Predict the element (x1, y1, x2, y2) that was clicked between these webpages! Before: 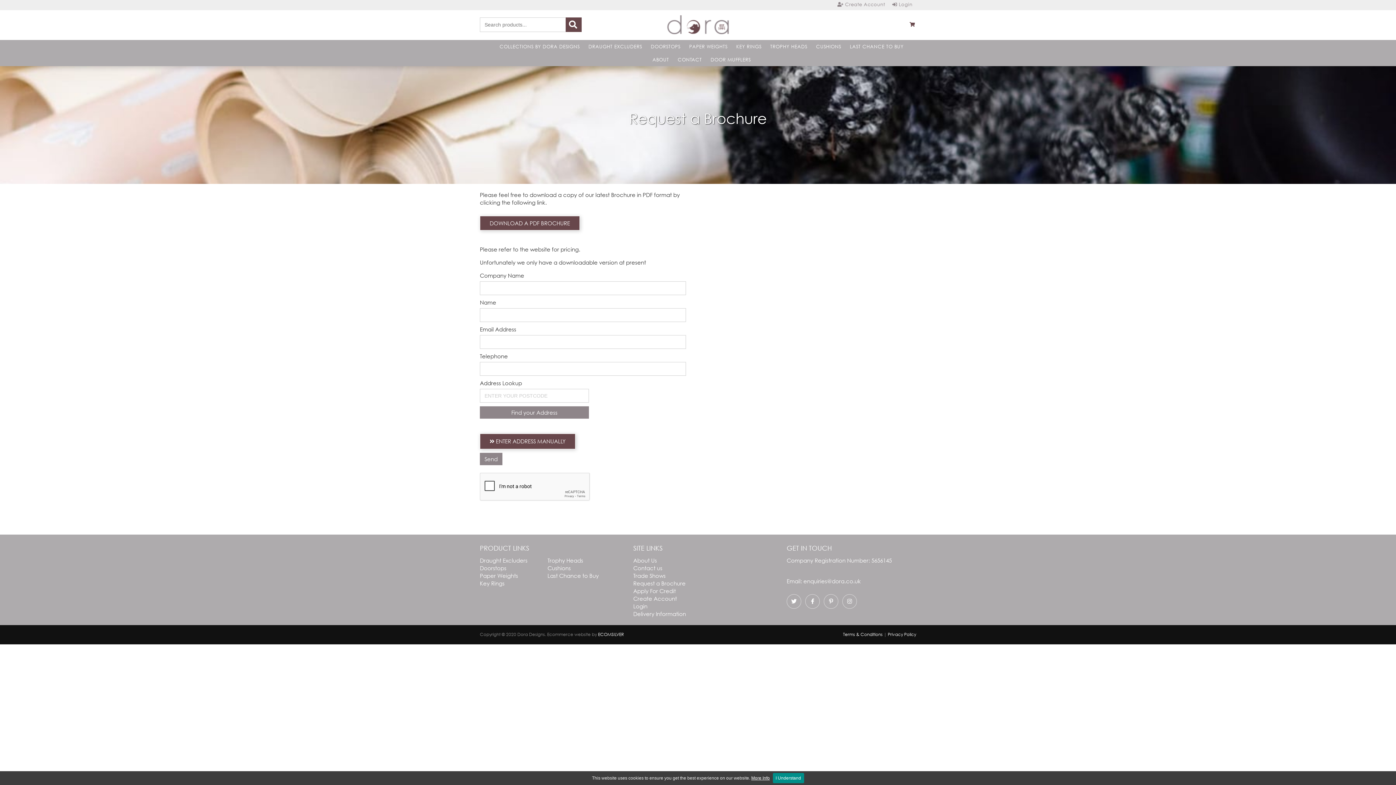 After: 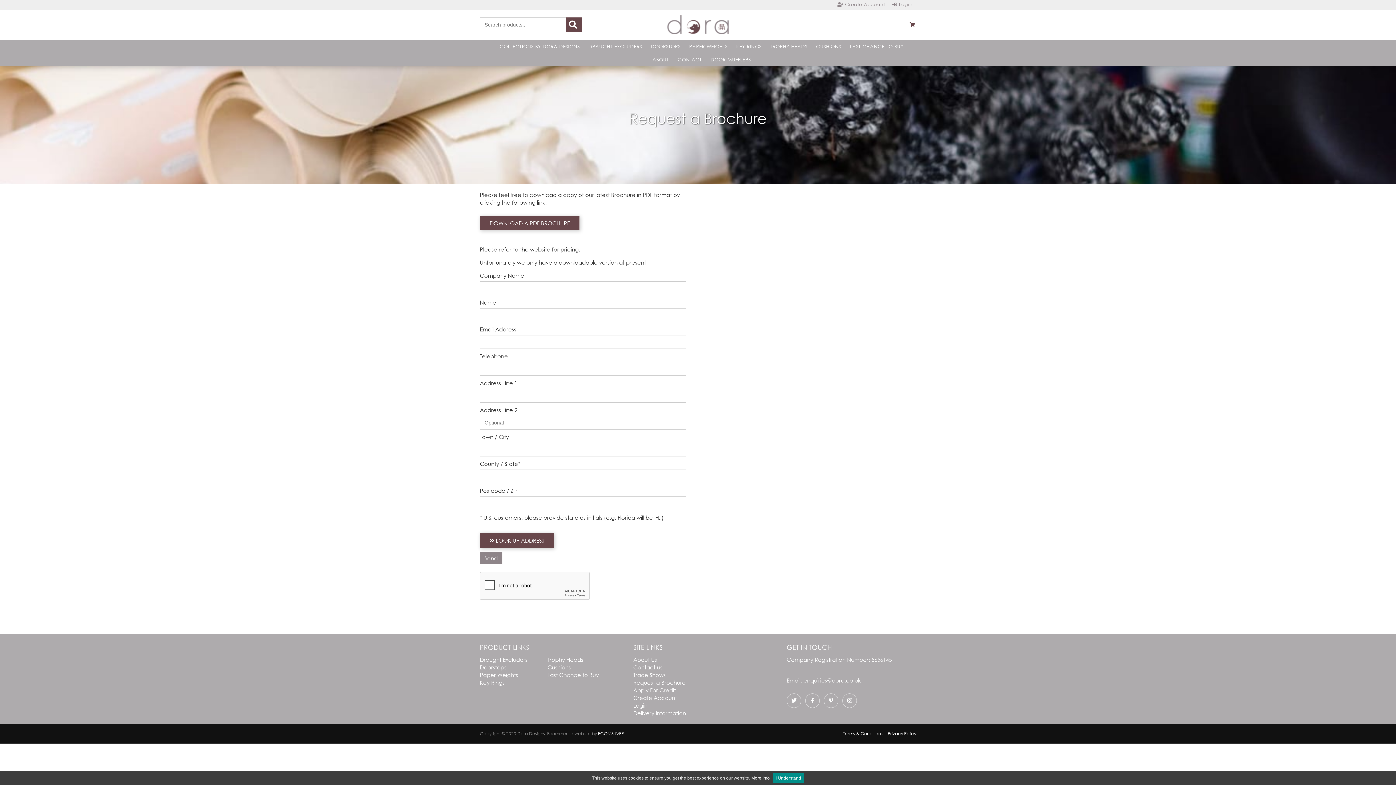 Action: bbox: (480, 433, 575, 449) label:  ENTER ADDRESS MANUALLY